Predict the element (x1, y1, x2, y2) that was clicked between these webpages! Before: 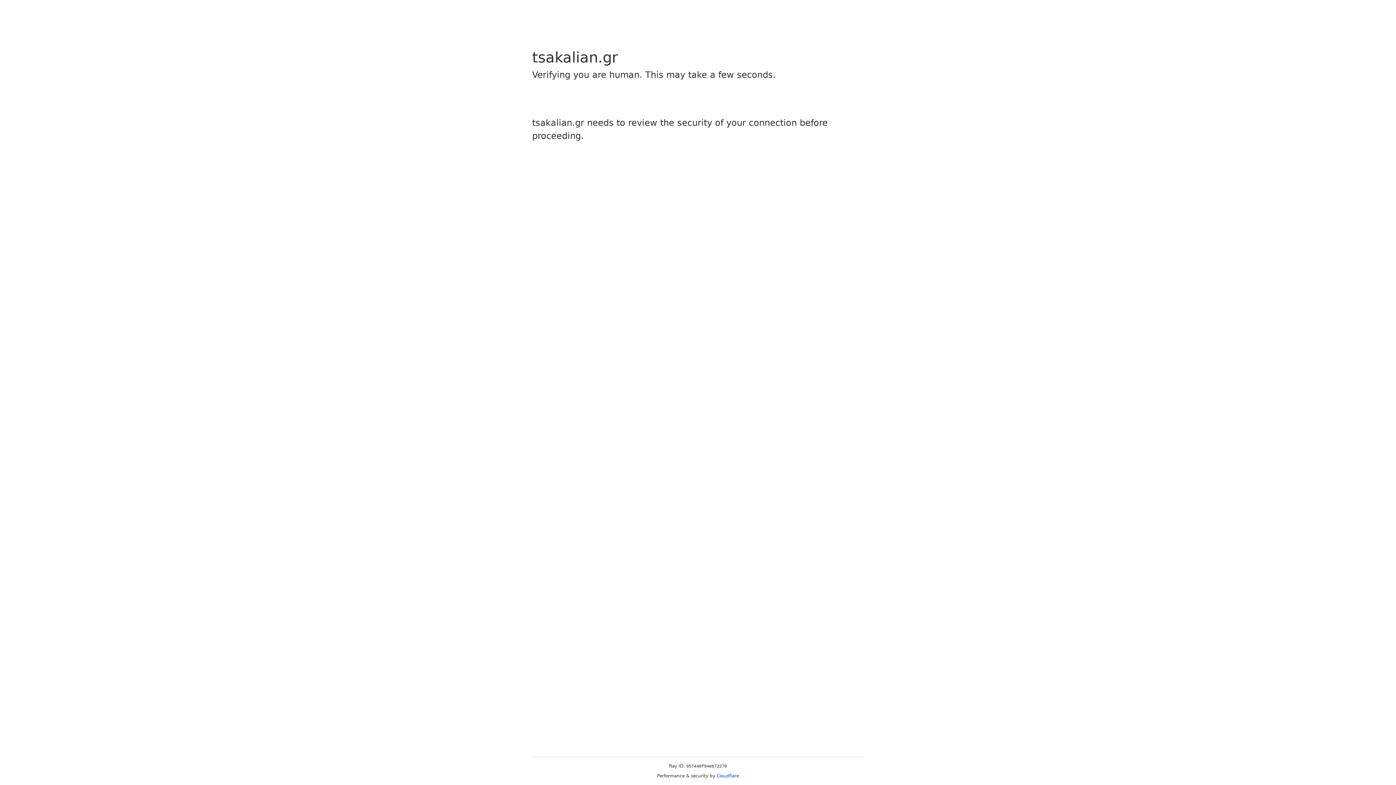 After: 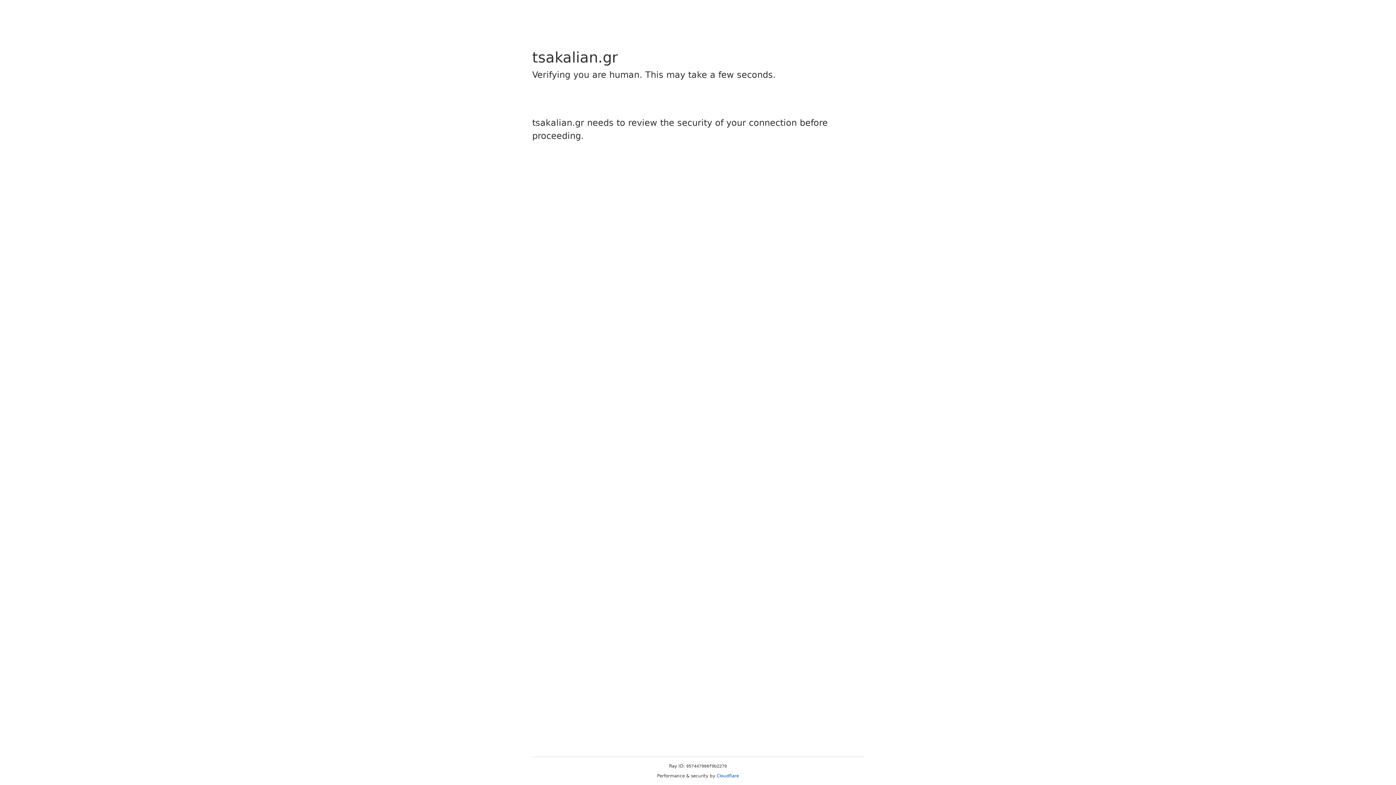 Action: label: Cloudflare bbox: (716, 773, 739, 778)